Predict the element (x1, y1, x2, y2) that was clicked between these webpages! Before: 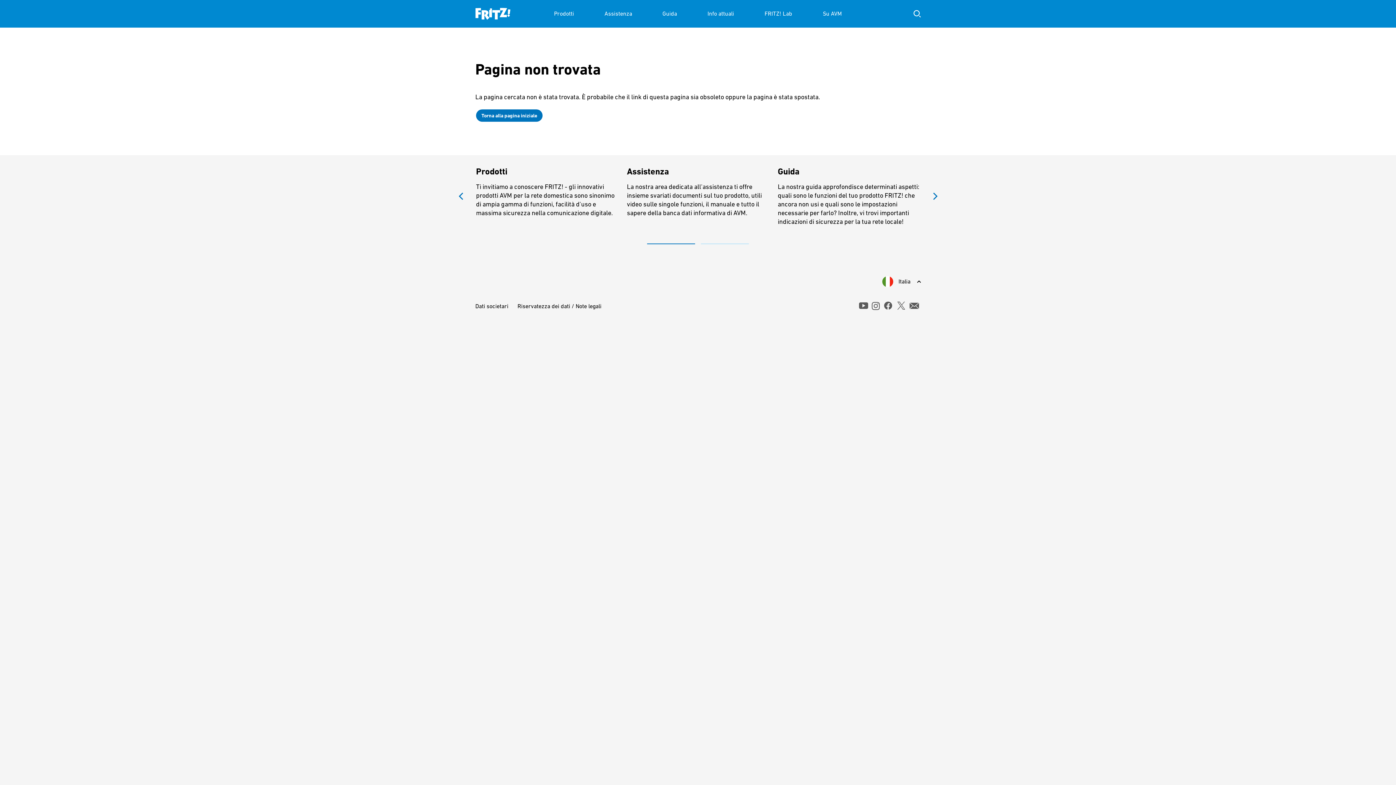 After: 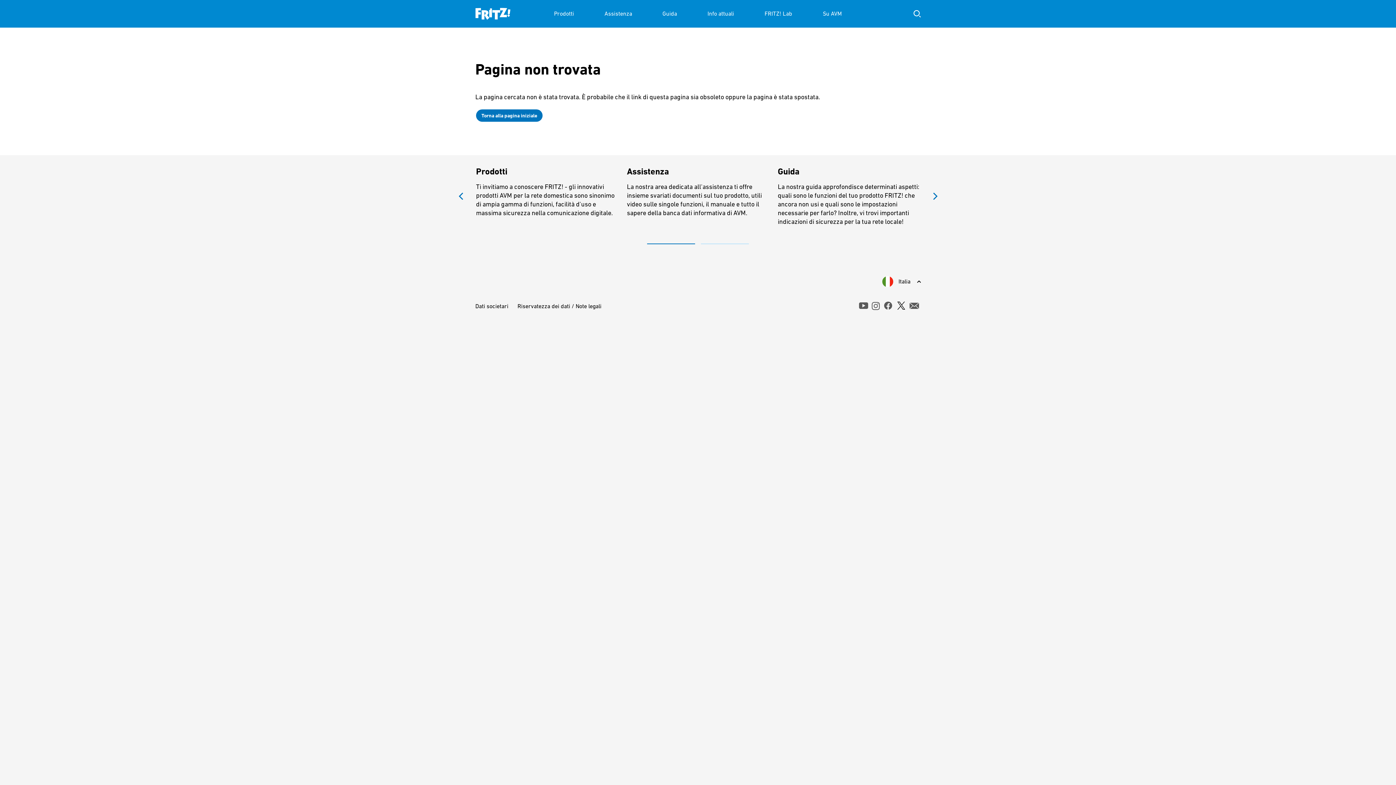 Action: label: x bbox: (896, 301, 906, 310)